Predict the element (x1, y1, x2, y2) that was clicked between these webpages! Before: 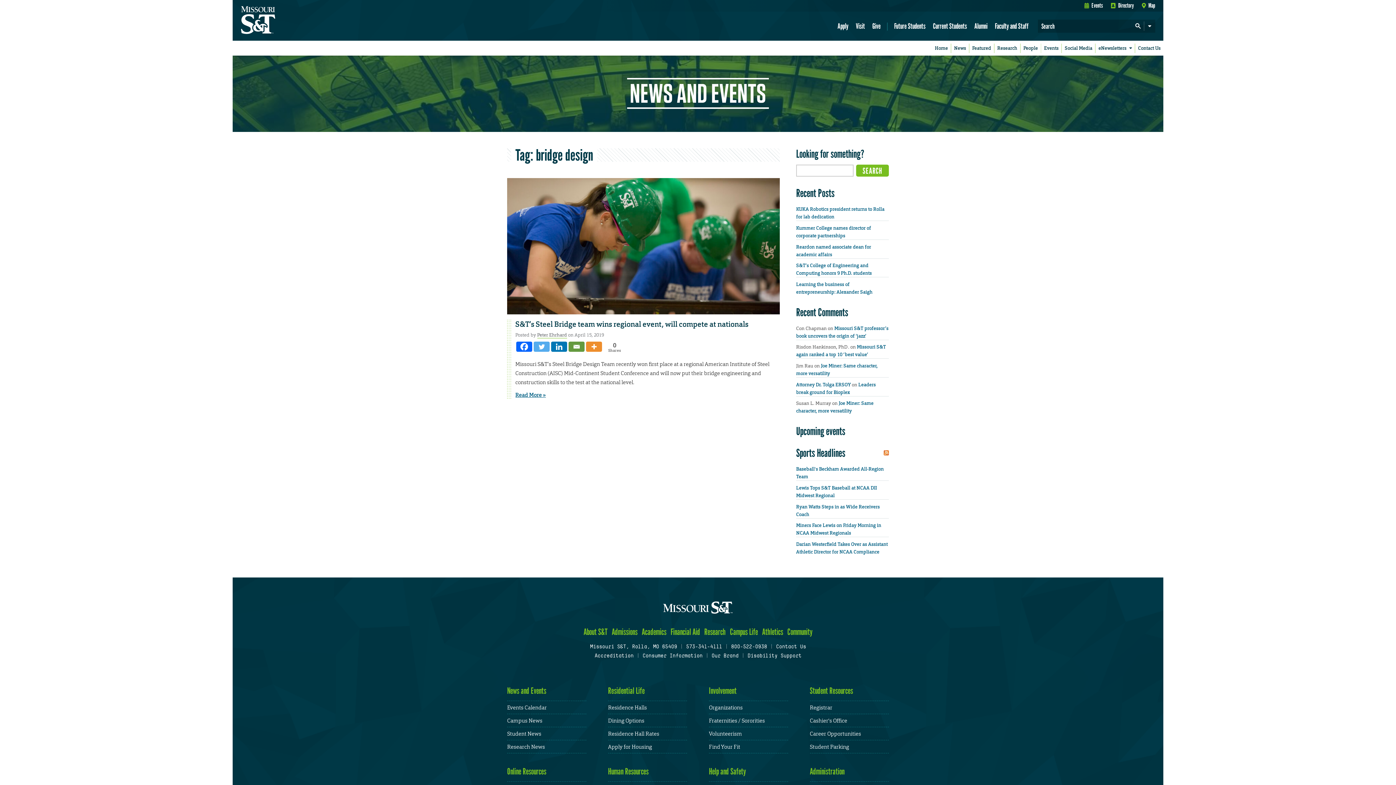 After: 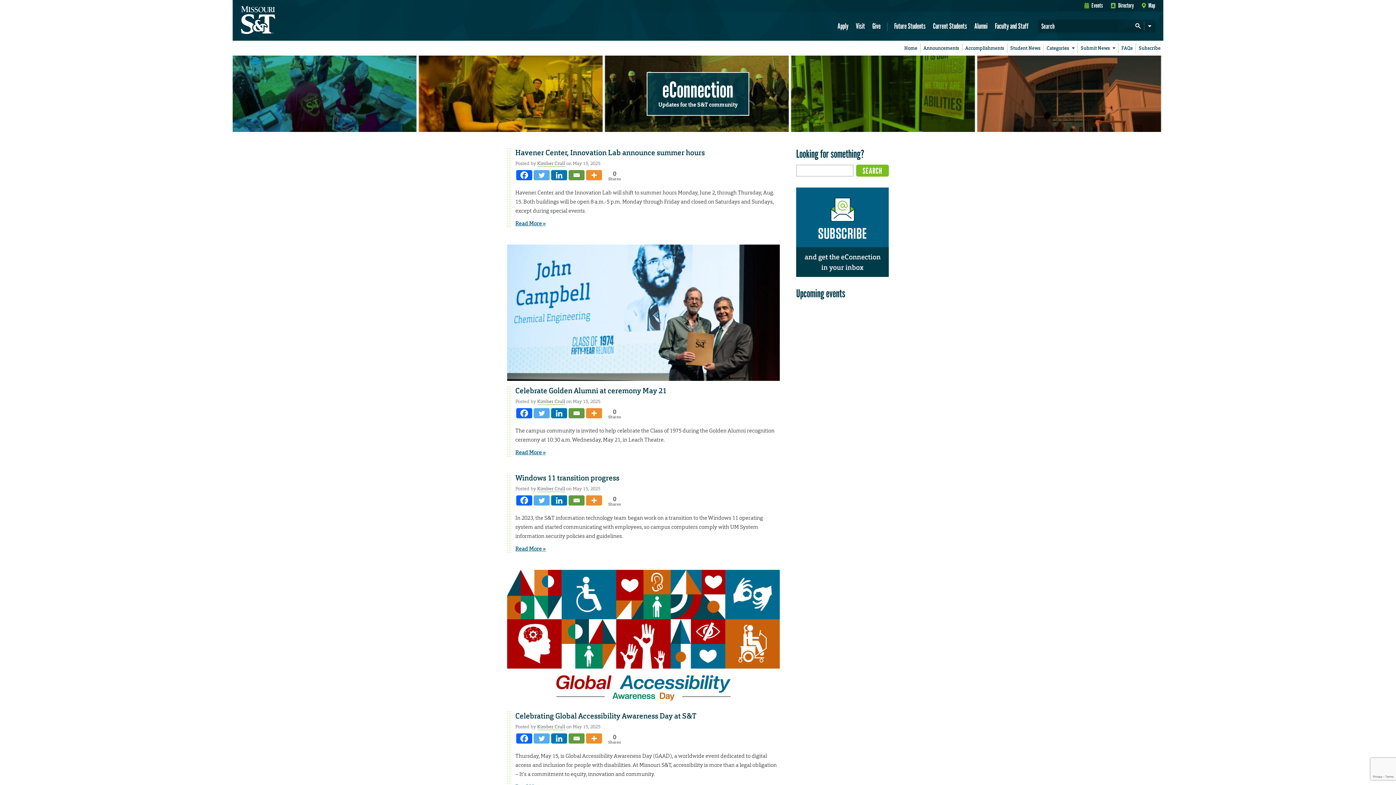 Action: label: Campus News bbox: (507, 717, 542, 724)